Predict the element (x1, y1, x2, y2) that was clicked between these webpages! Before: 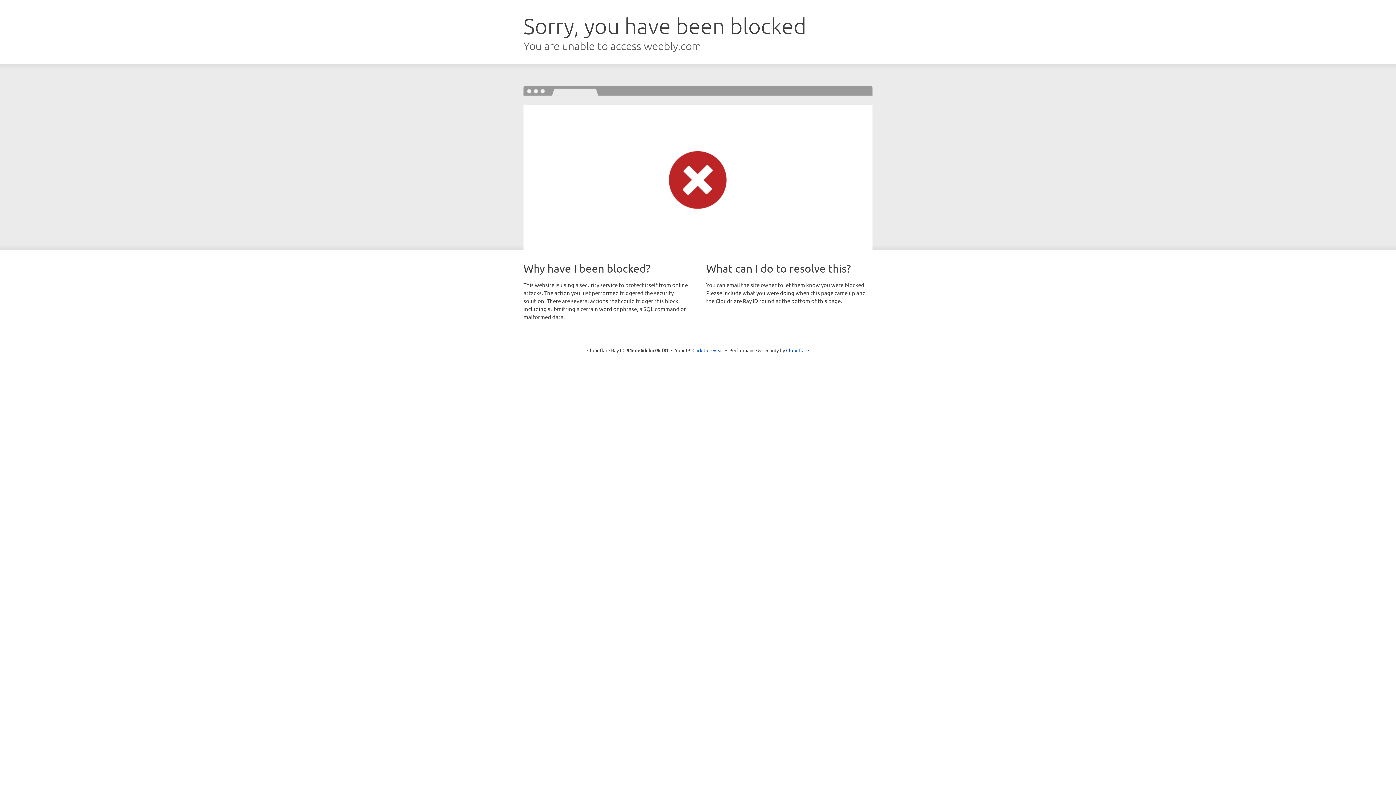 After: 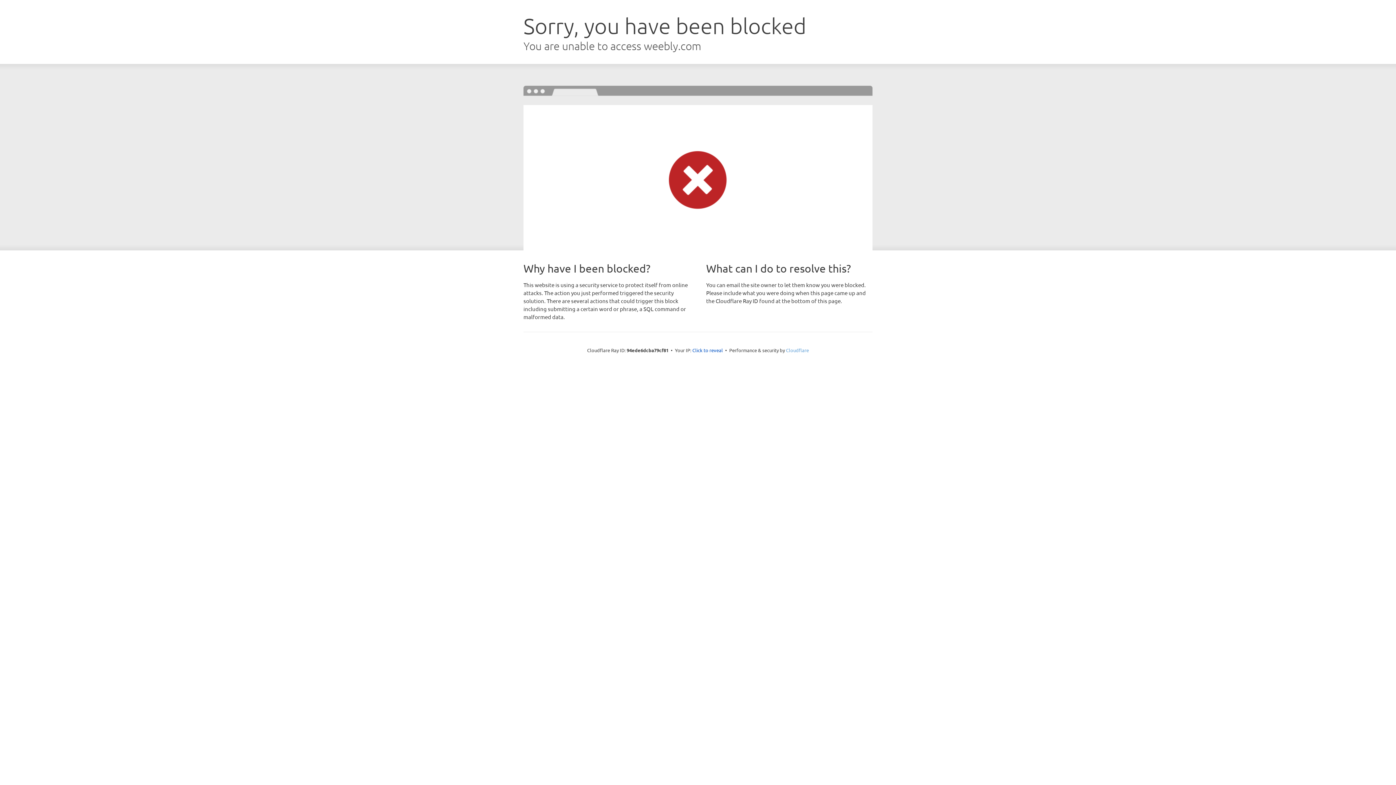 Action: label: Cloudflare bbox: (786, 347, 809, 353)